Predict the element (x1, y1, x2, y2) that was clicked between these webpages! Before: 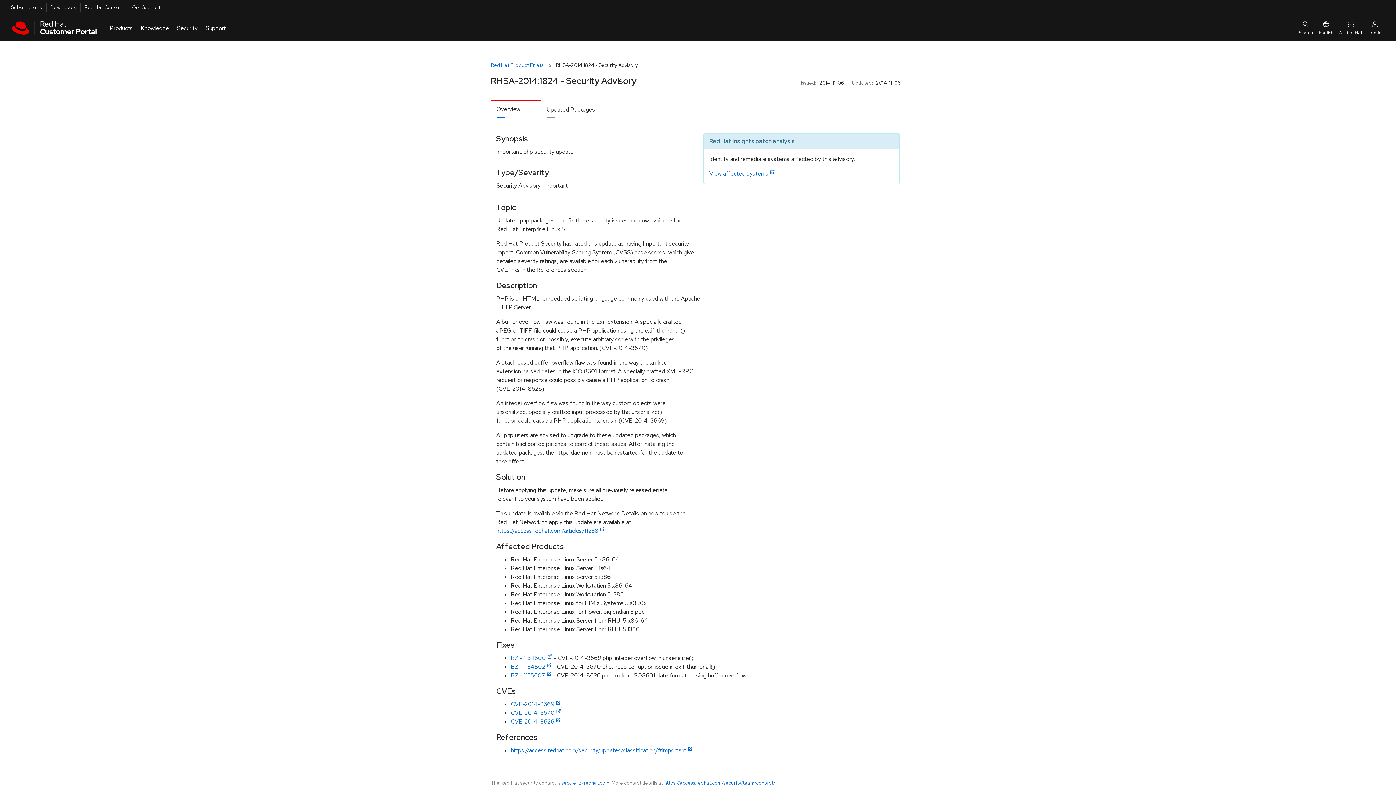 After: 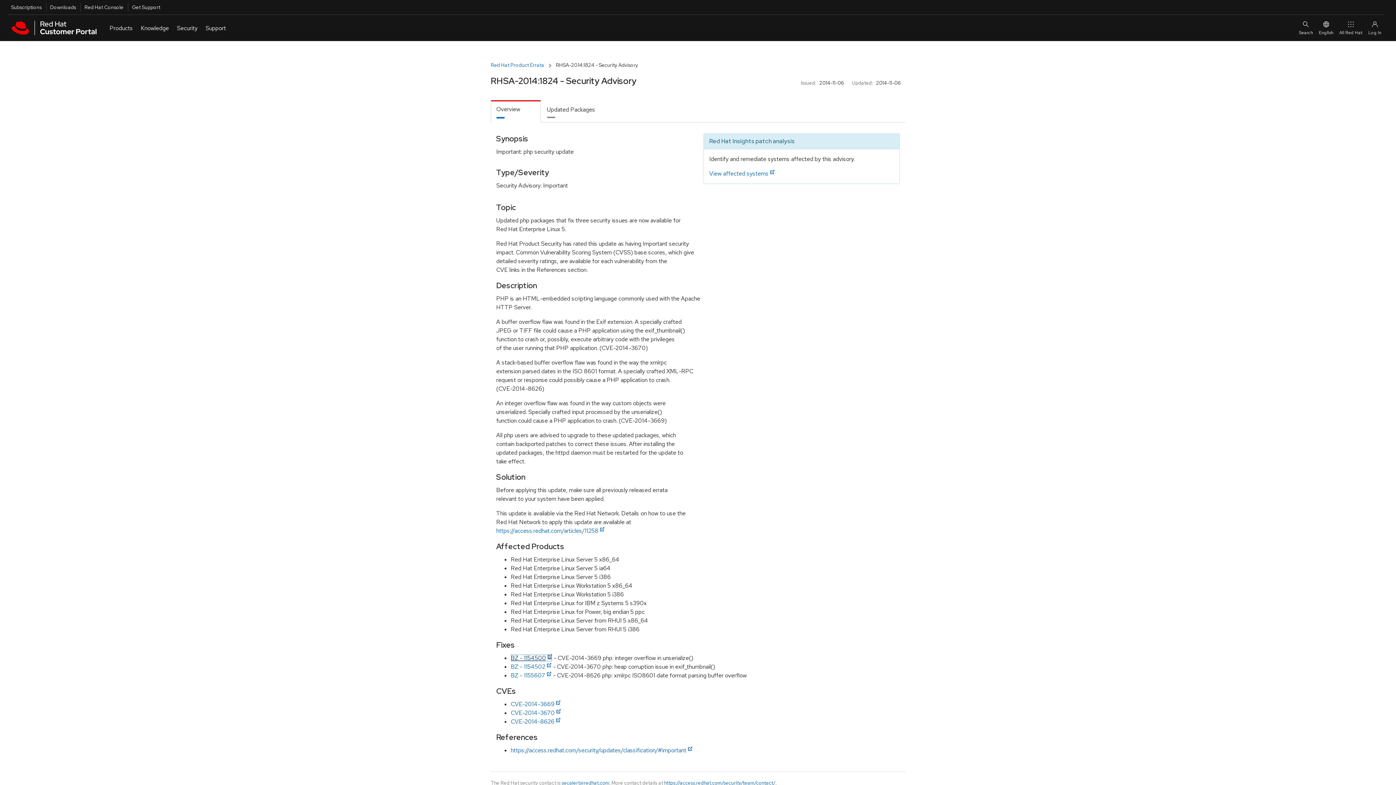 Action: bbox: (510, 654, 552, 662) label: BZ - 1154500